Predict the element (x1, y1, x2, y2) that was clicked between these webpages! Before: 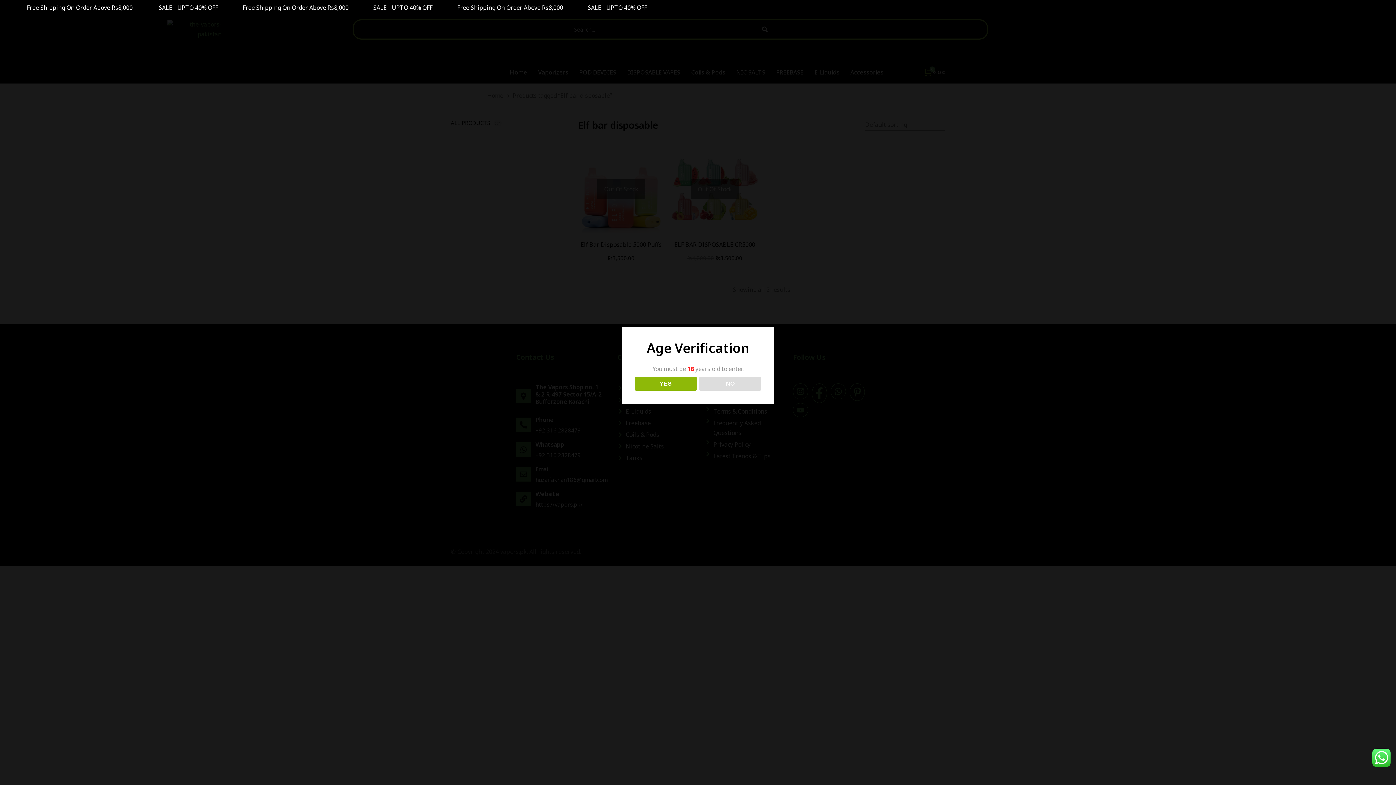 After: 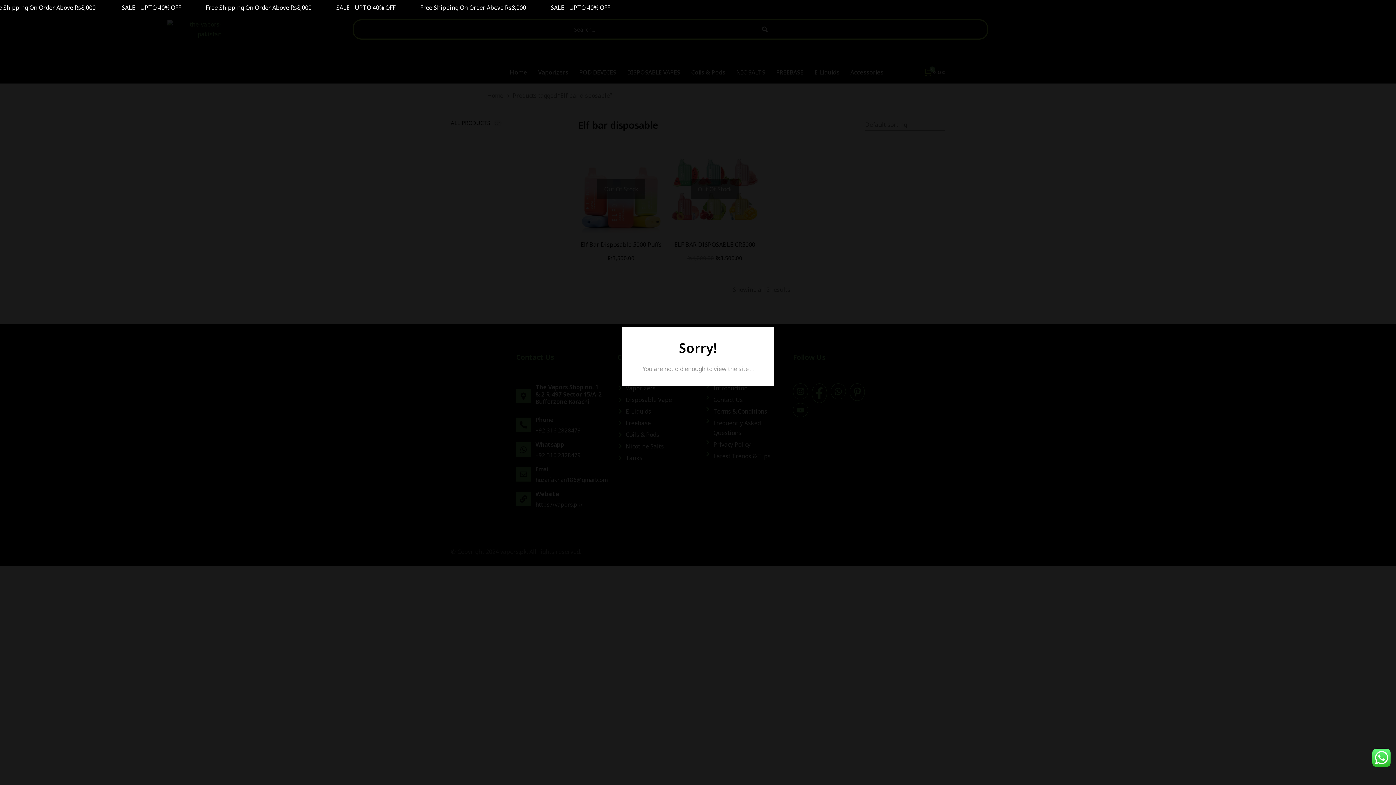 Action: bbox: (699, 377, 761, 390) label: NO